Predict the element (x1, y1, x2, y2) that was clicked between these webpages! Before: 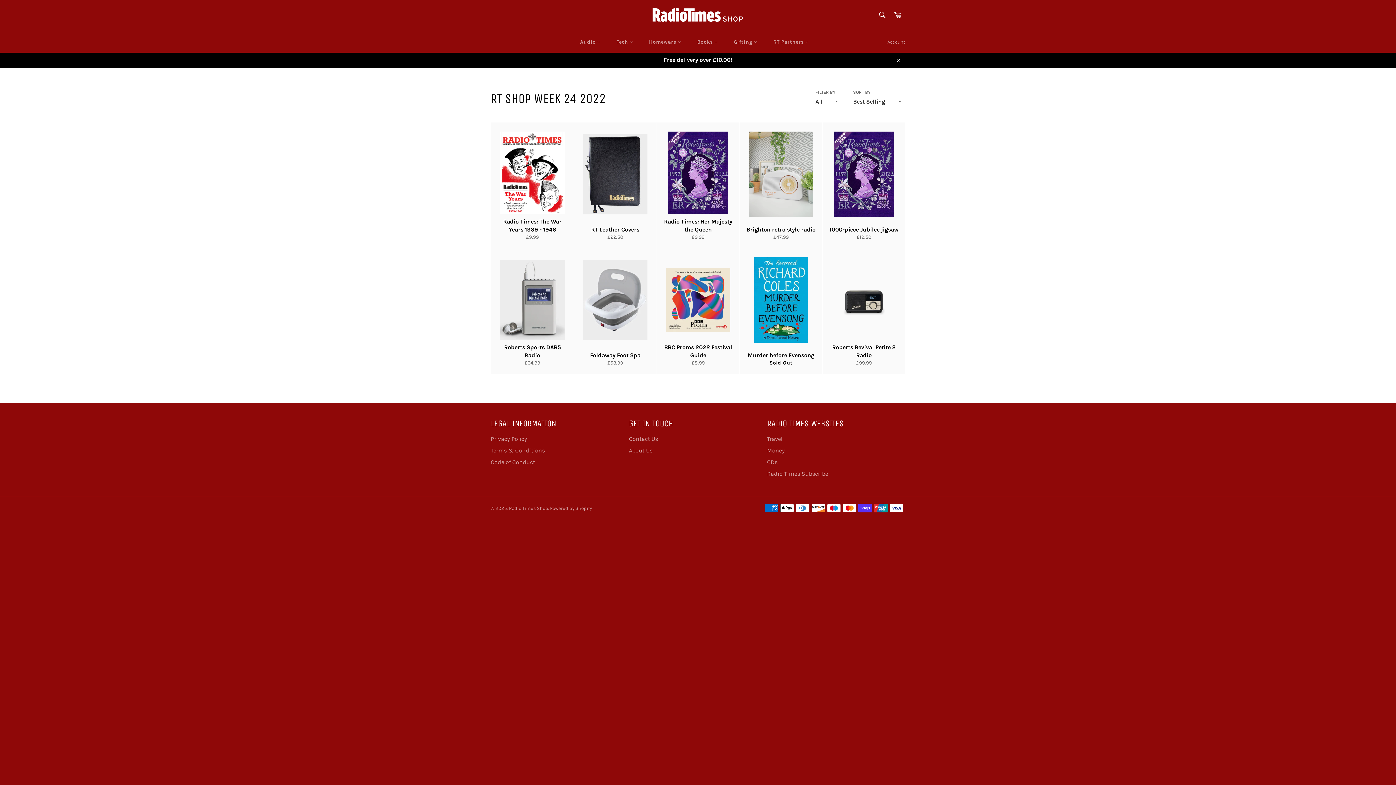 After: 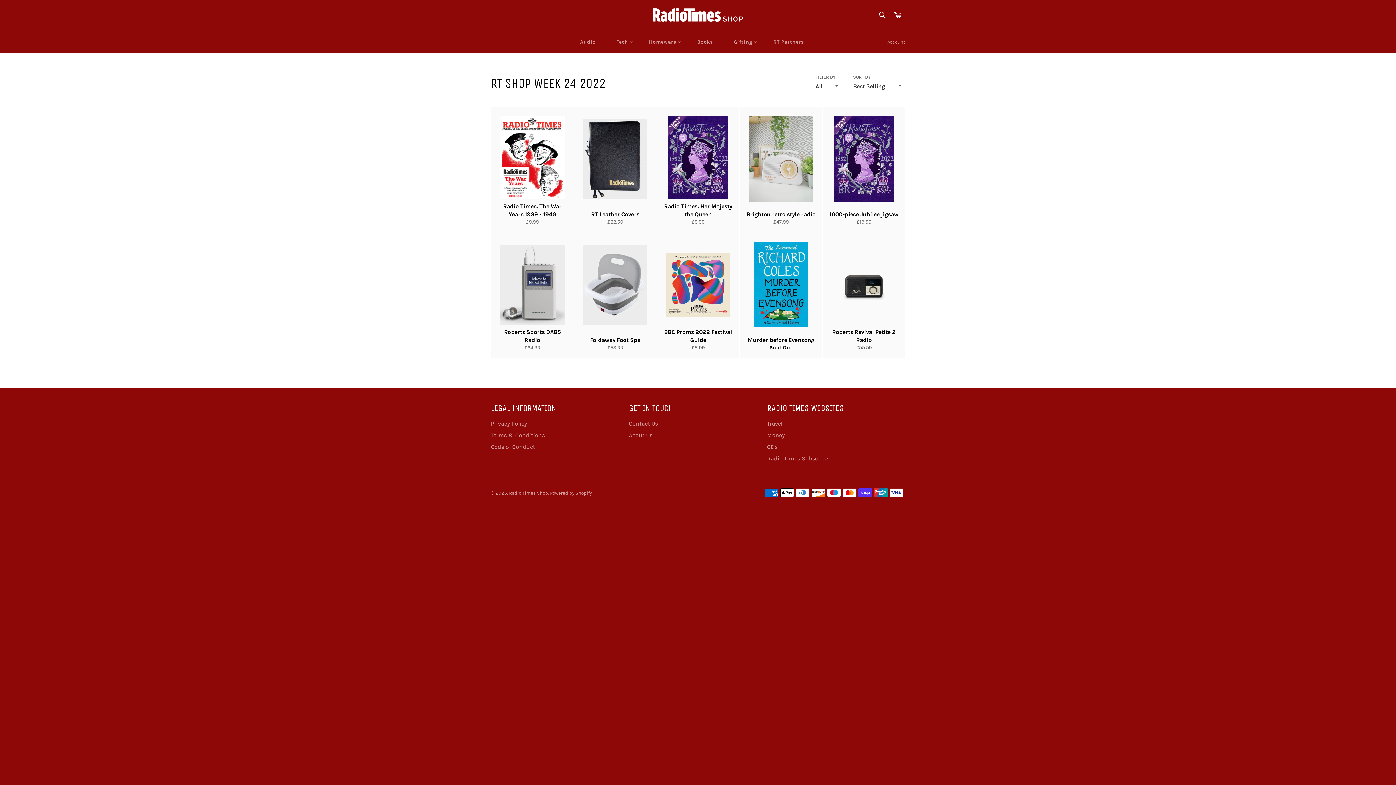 Action: label: Close bbox: (891, 52, 905, 67)